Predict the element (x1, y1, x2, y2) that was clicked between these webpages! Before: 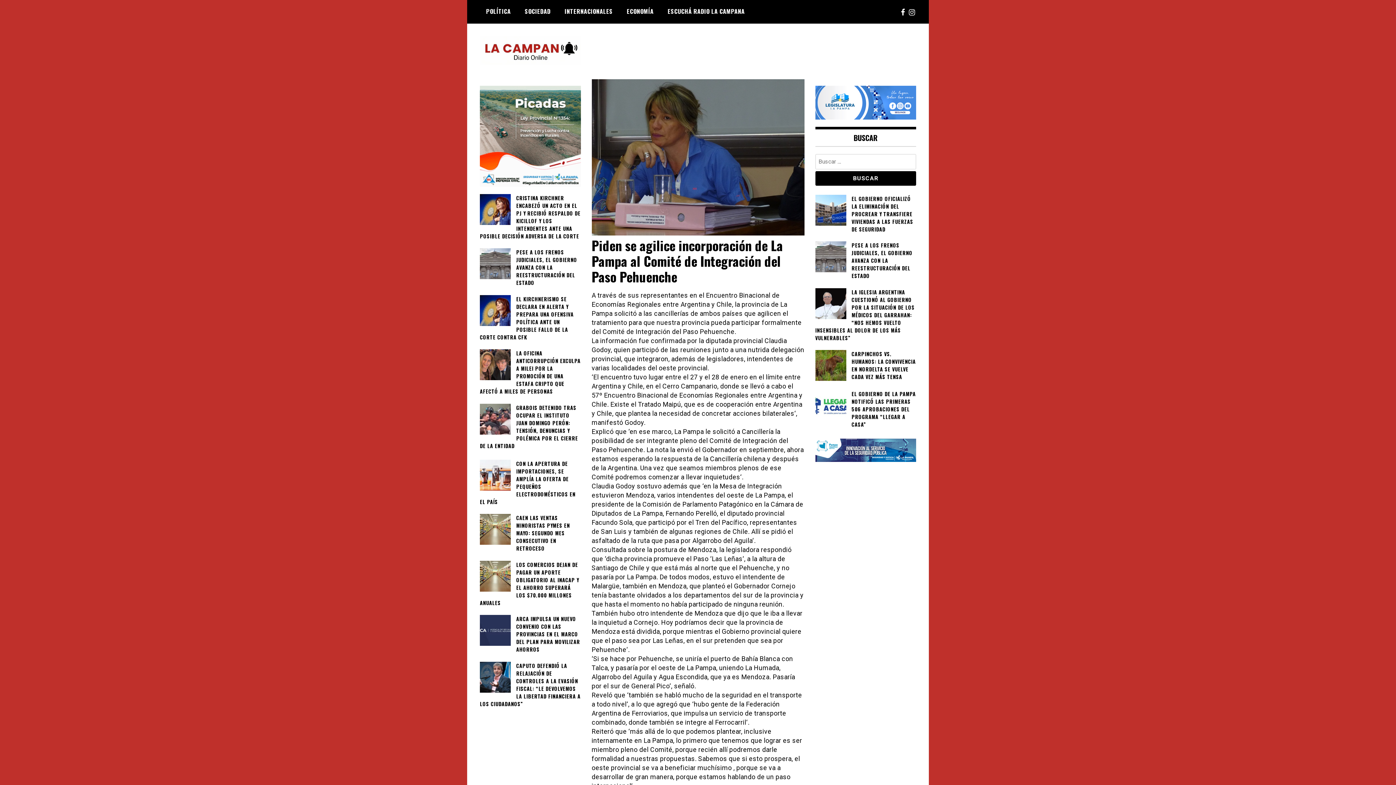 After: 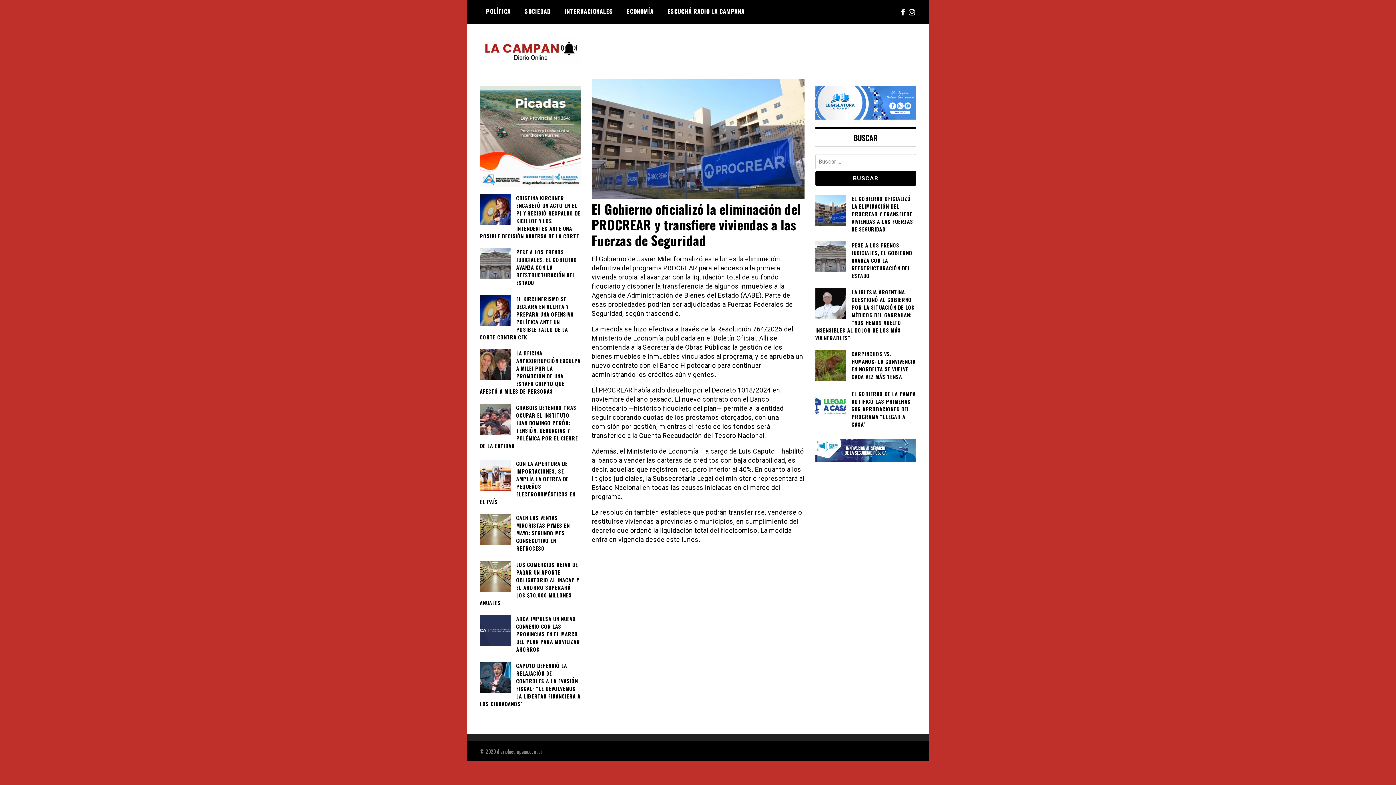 Action: label: EL GOBIERNO OFICIALIZÓ LA ELIMINACIÓN DEL PROCREAR Y TRANSFIERE VIVIENDAS A LAS FUERZAS DE SEGURIDAD bbox: (815, 194, 916, 233)